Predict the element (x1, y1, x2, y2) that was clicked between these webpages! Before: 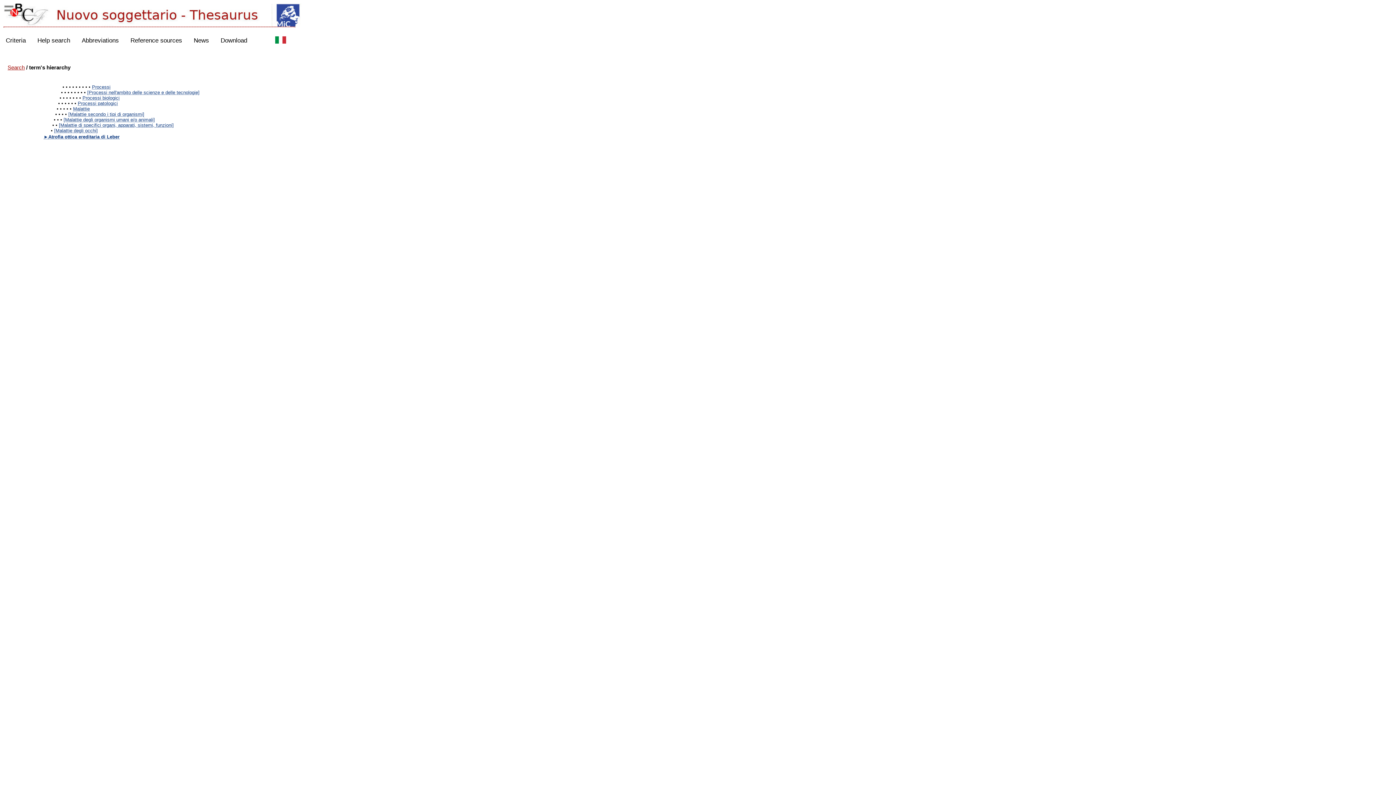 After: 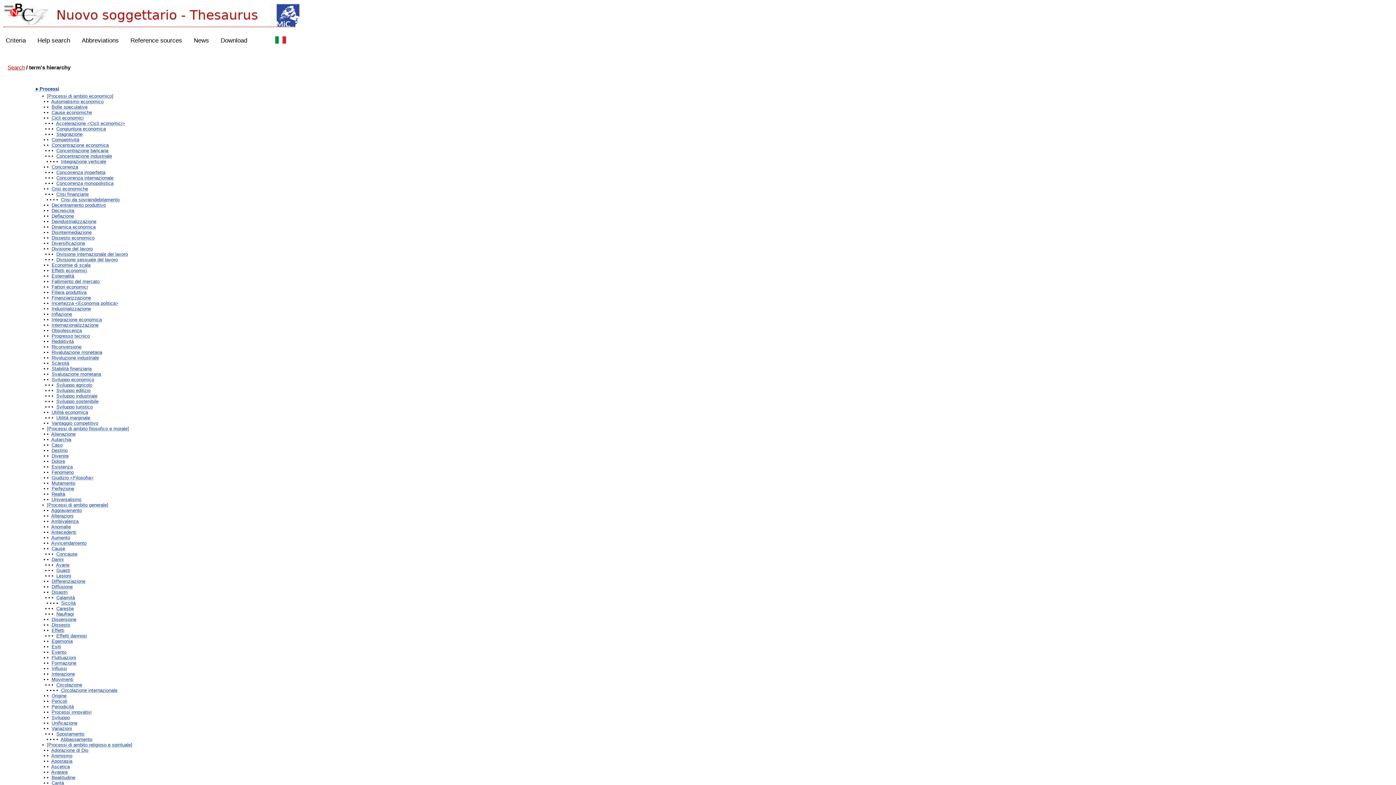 Action: bbox: (92, 84, 110, 89) label: Processi